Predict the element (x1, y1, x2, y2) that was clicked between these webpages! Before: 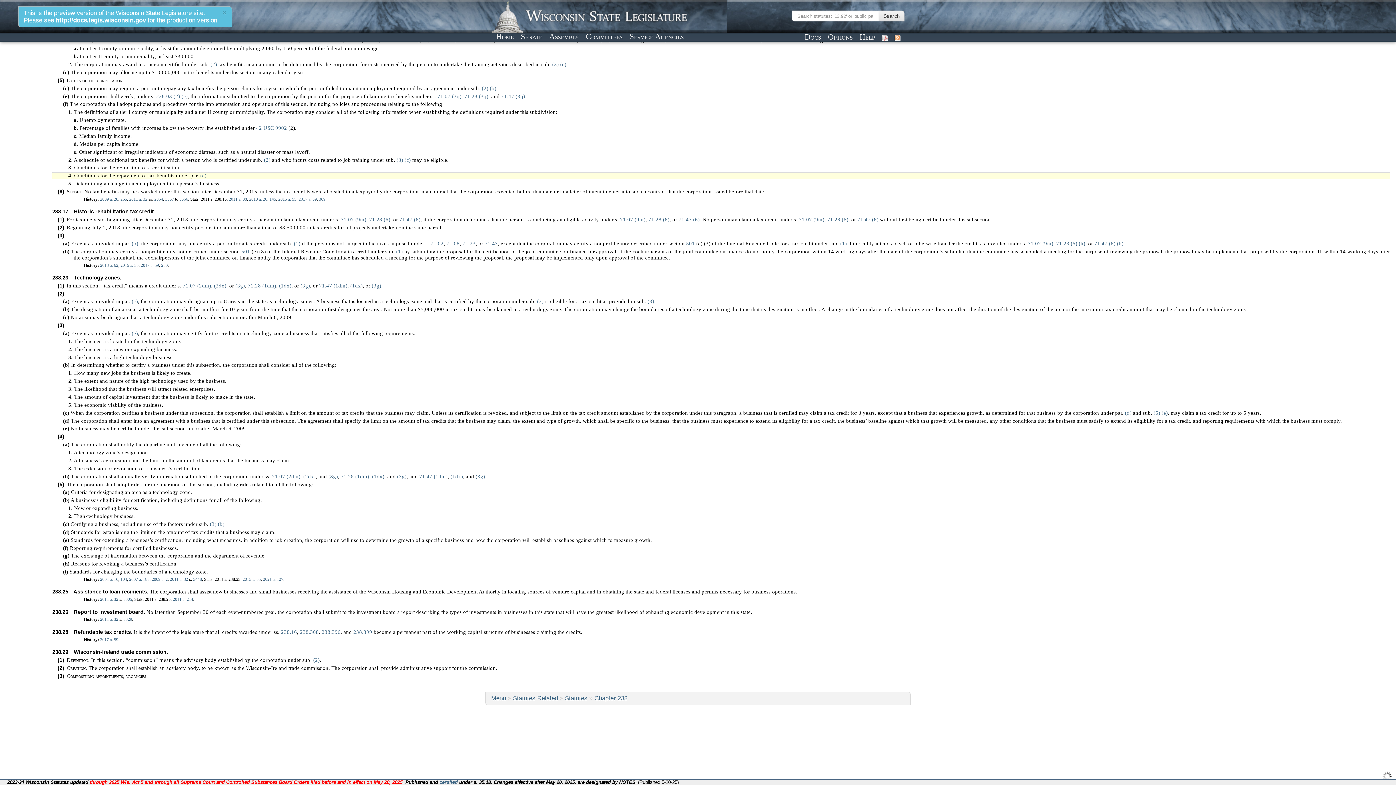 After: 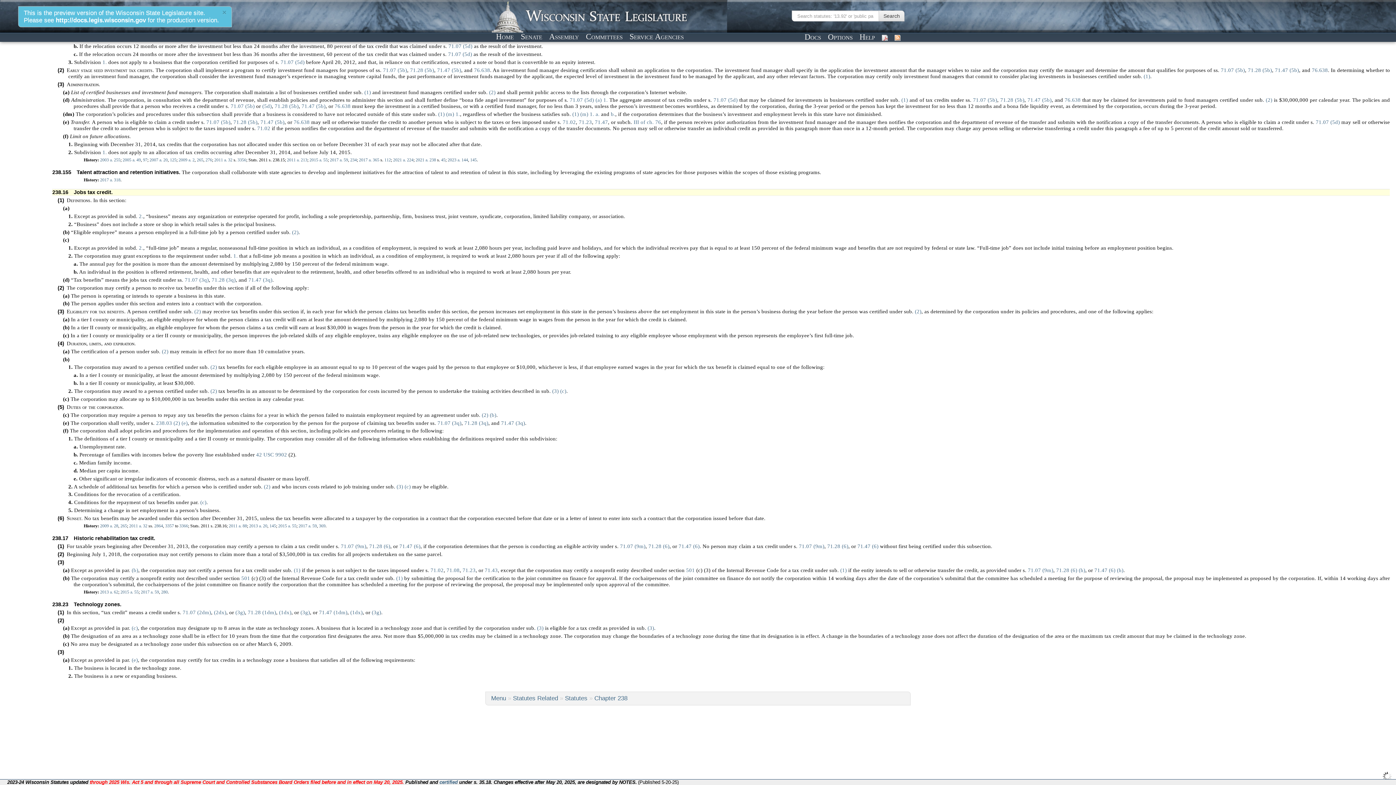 Action: label: 238.16 bbox: (281, 629, 297, 635)